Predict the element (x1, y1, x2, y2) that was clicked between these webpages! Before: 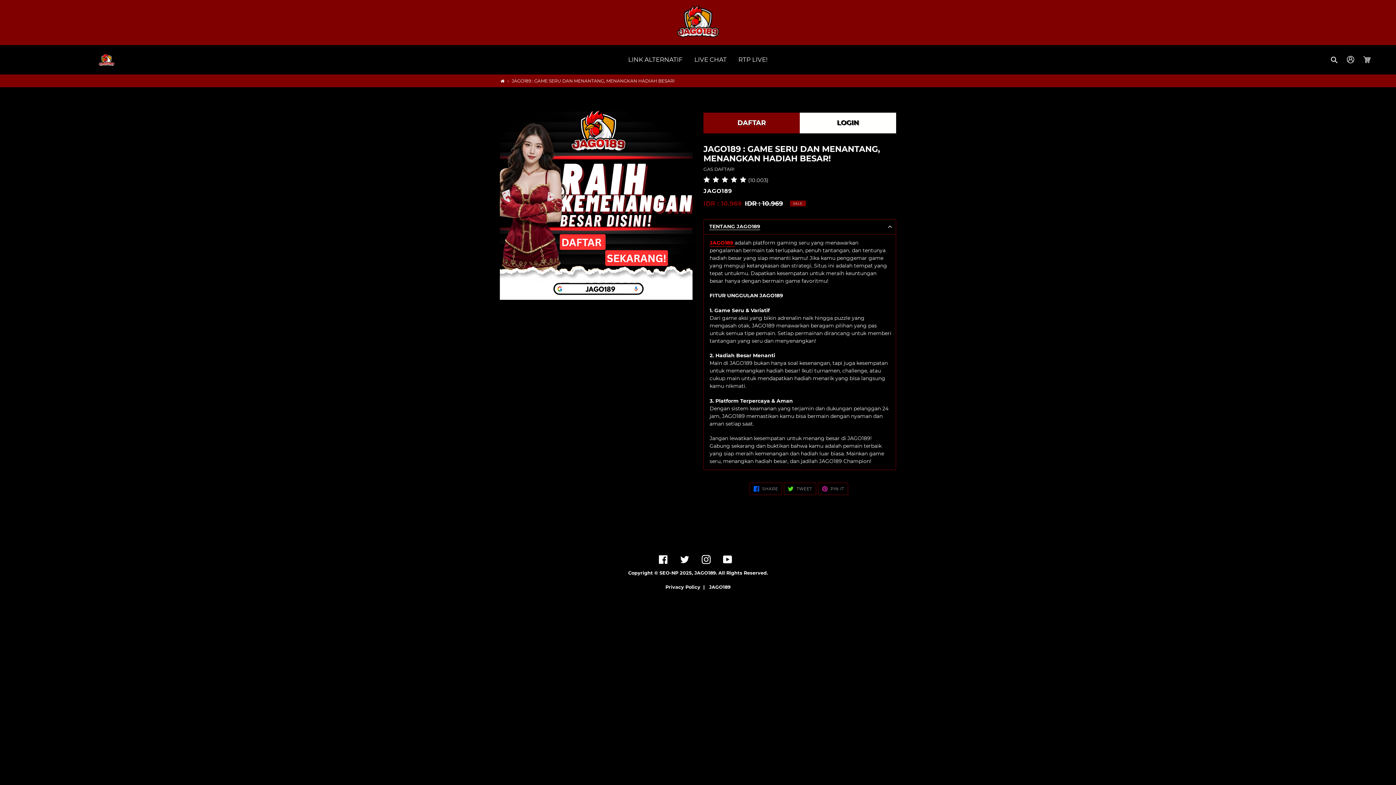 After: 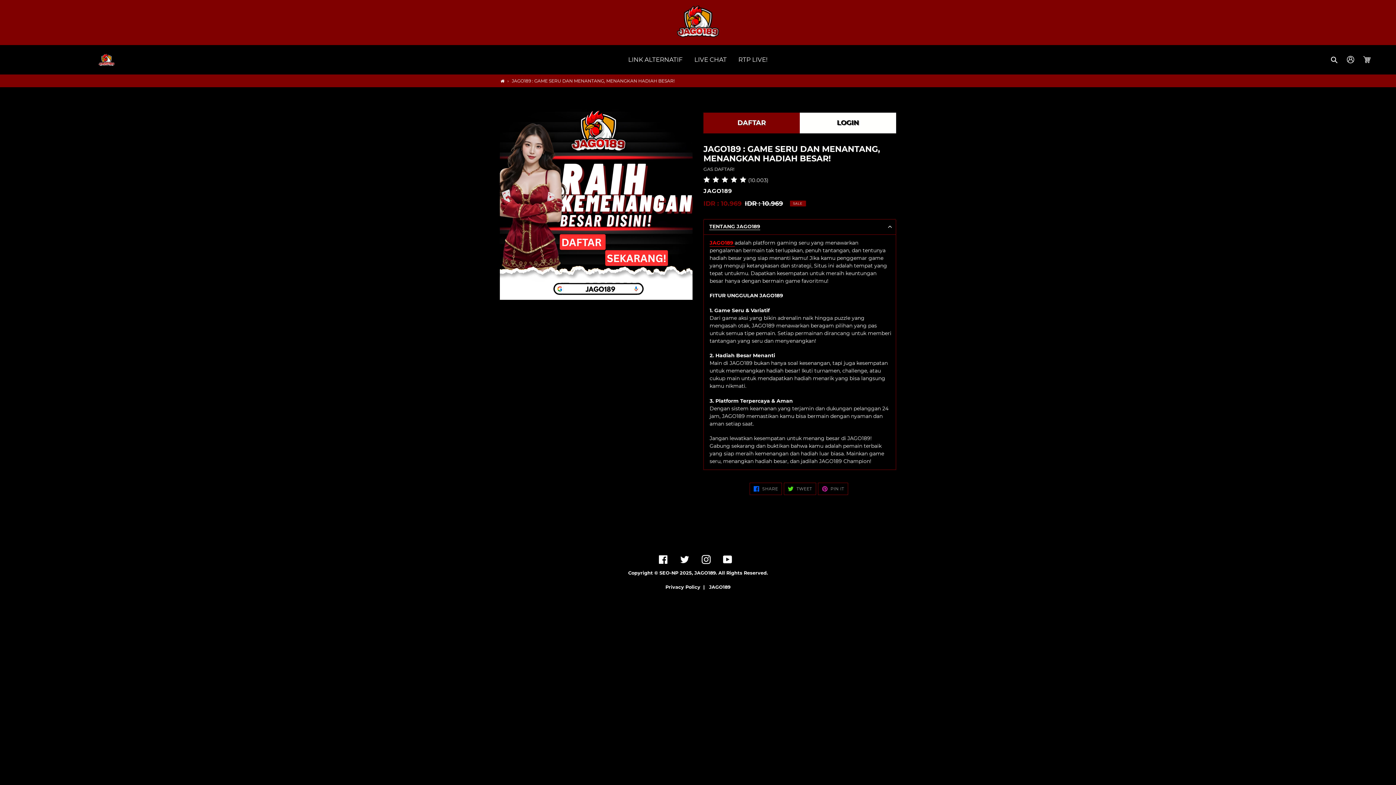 Action: bbox: (500, 79, 504, 83) label: Home